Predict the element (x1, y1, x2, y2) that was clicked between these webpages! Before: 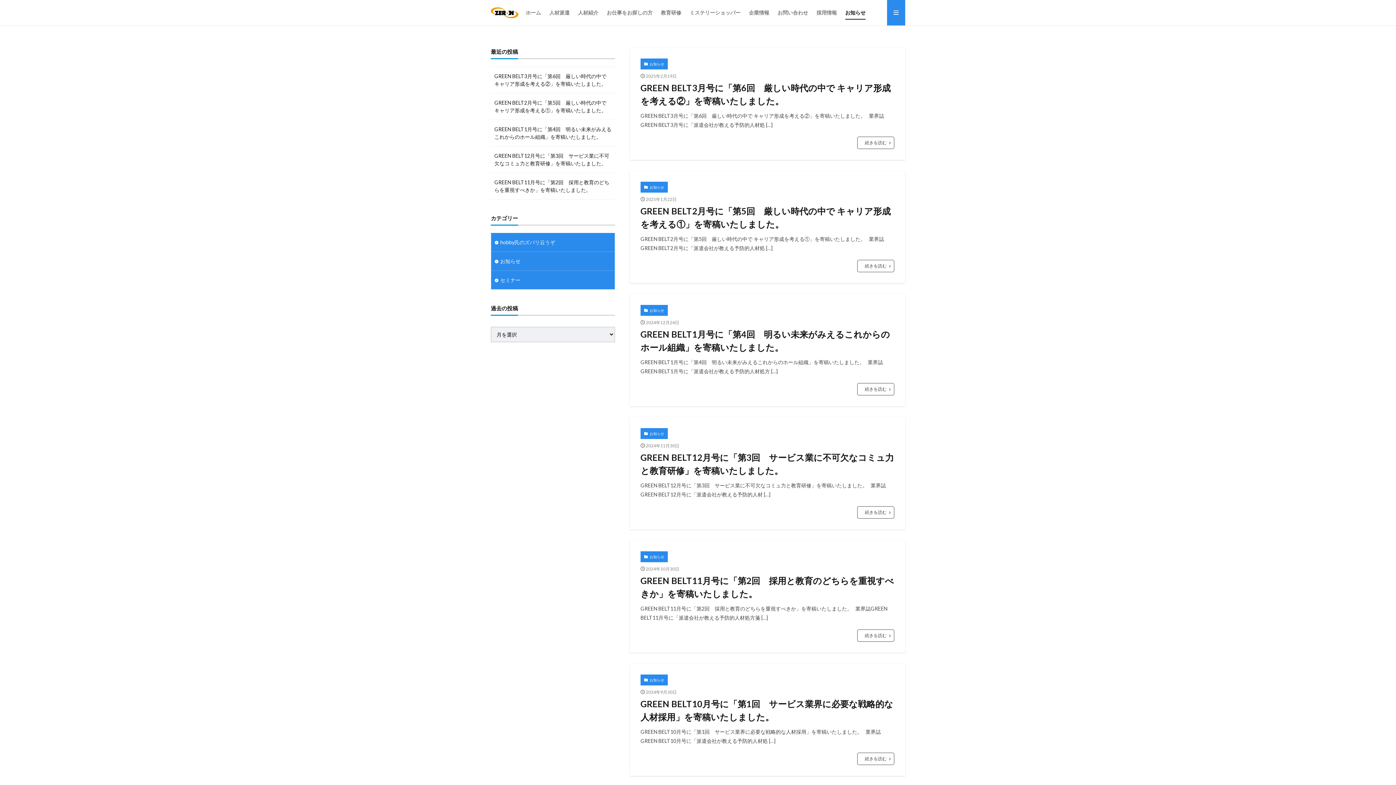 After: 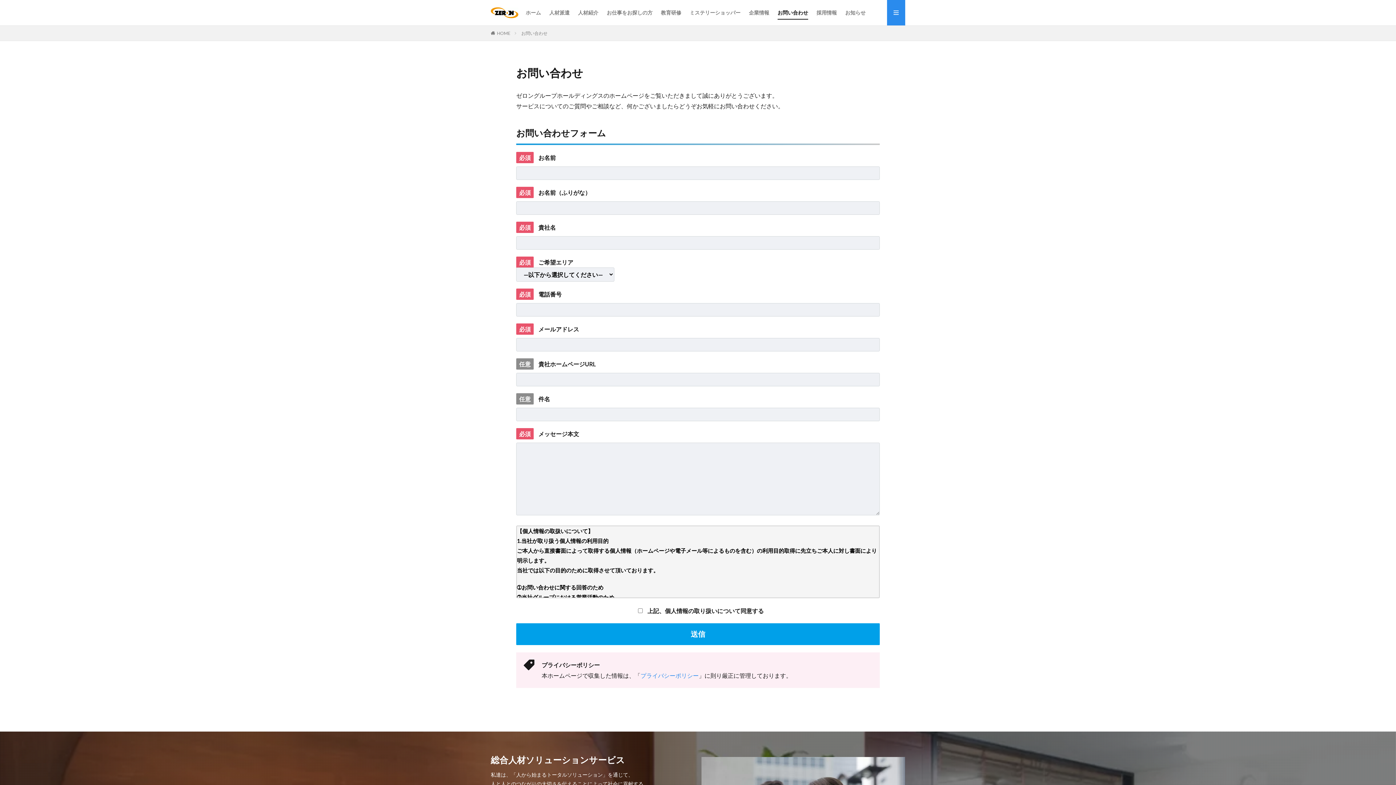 Action: bbox: (777, 6, 808, 18) label: お問い合わせ